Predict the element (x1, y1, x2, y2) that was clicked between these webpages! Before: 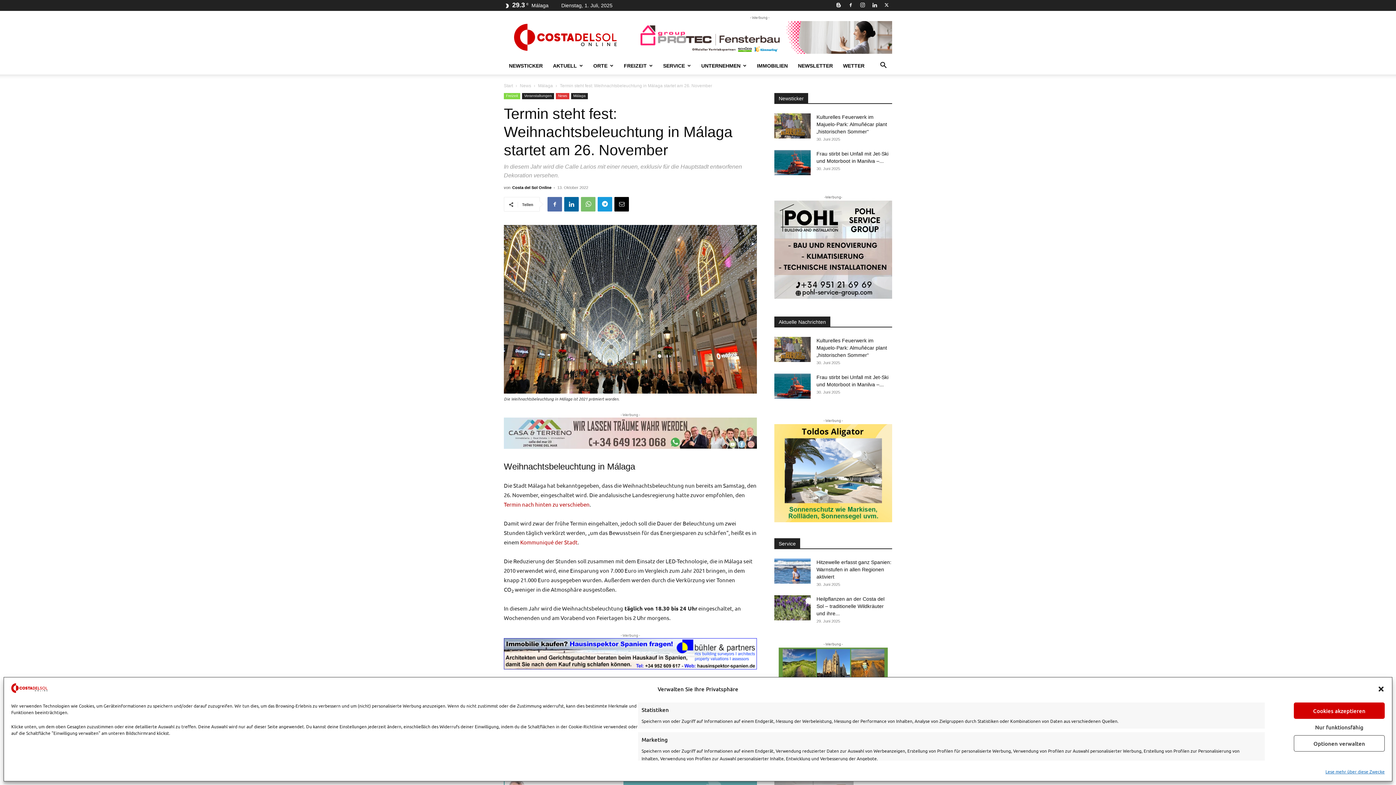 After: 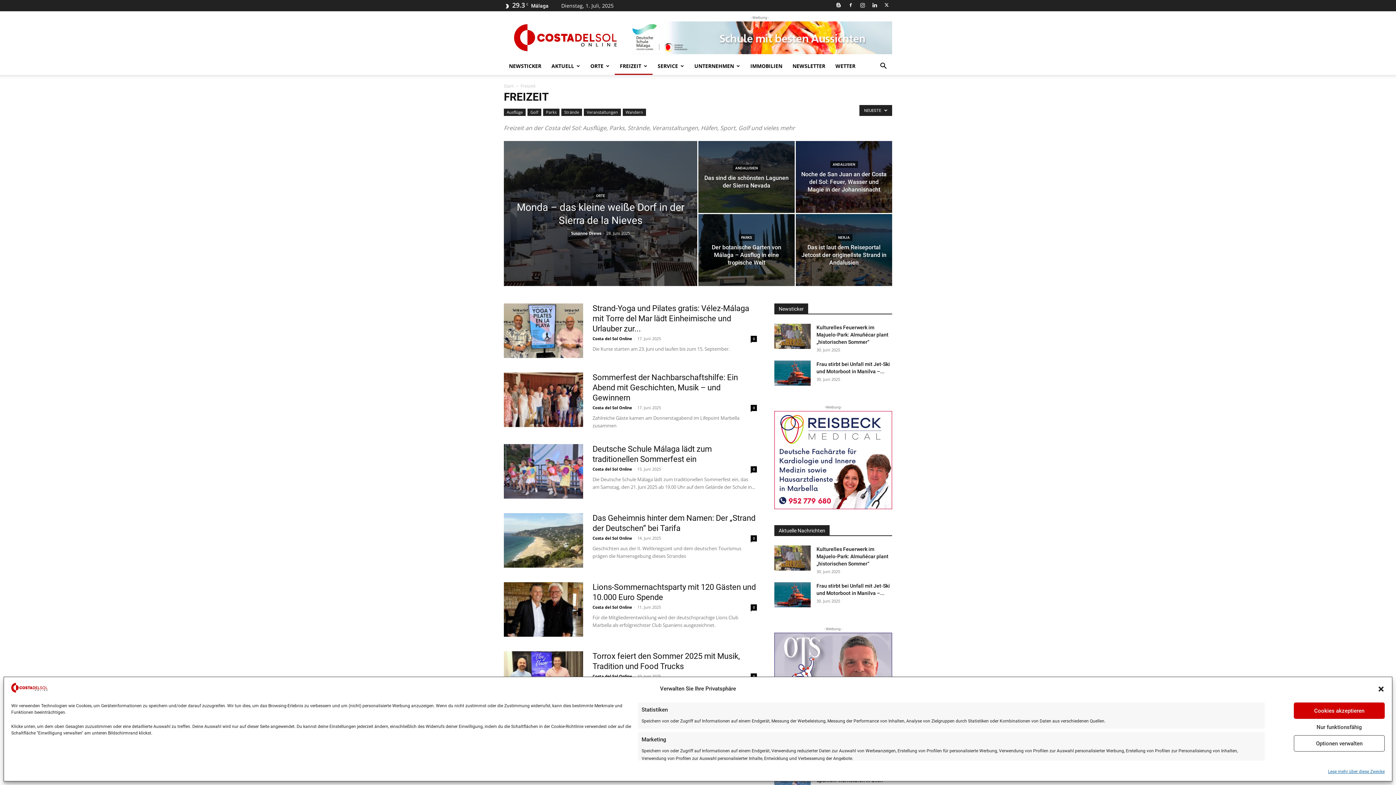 Action: label: FREIZEIT bbox: (618, 57, 658, 74)